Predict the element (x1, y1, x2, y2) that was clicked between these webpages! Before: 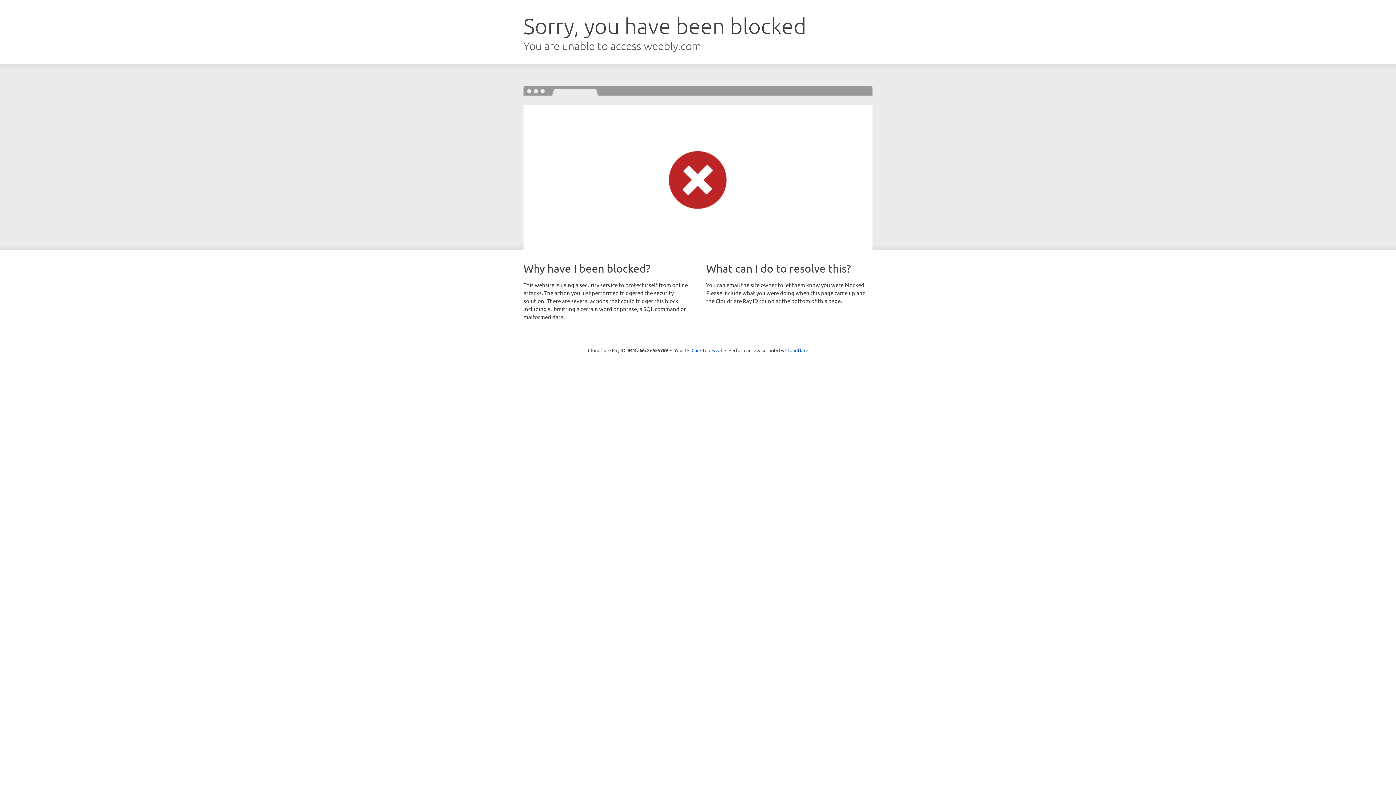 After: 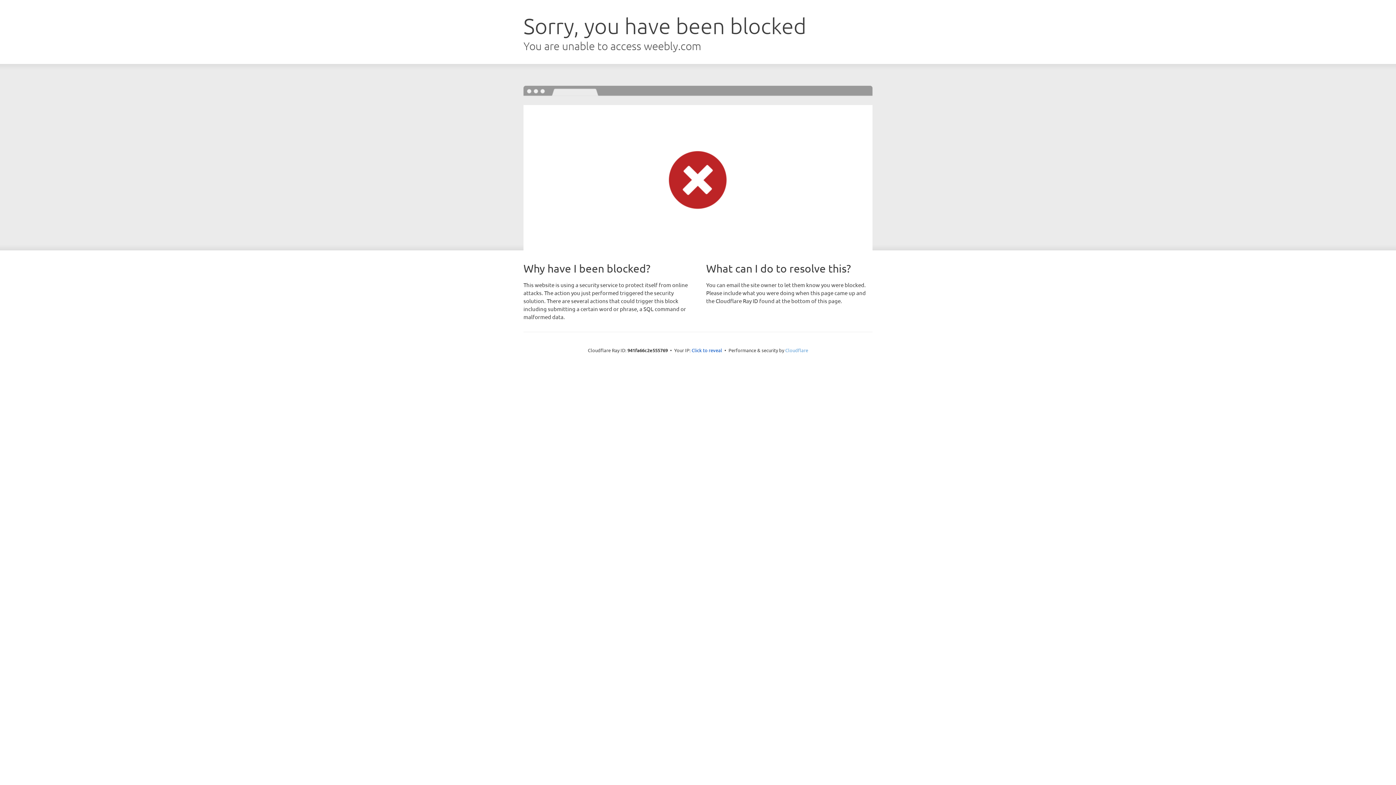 Action: bbox: (785, 347, 808, 353) label: Cloudflare